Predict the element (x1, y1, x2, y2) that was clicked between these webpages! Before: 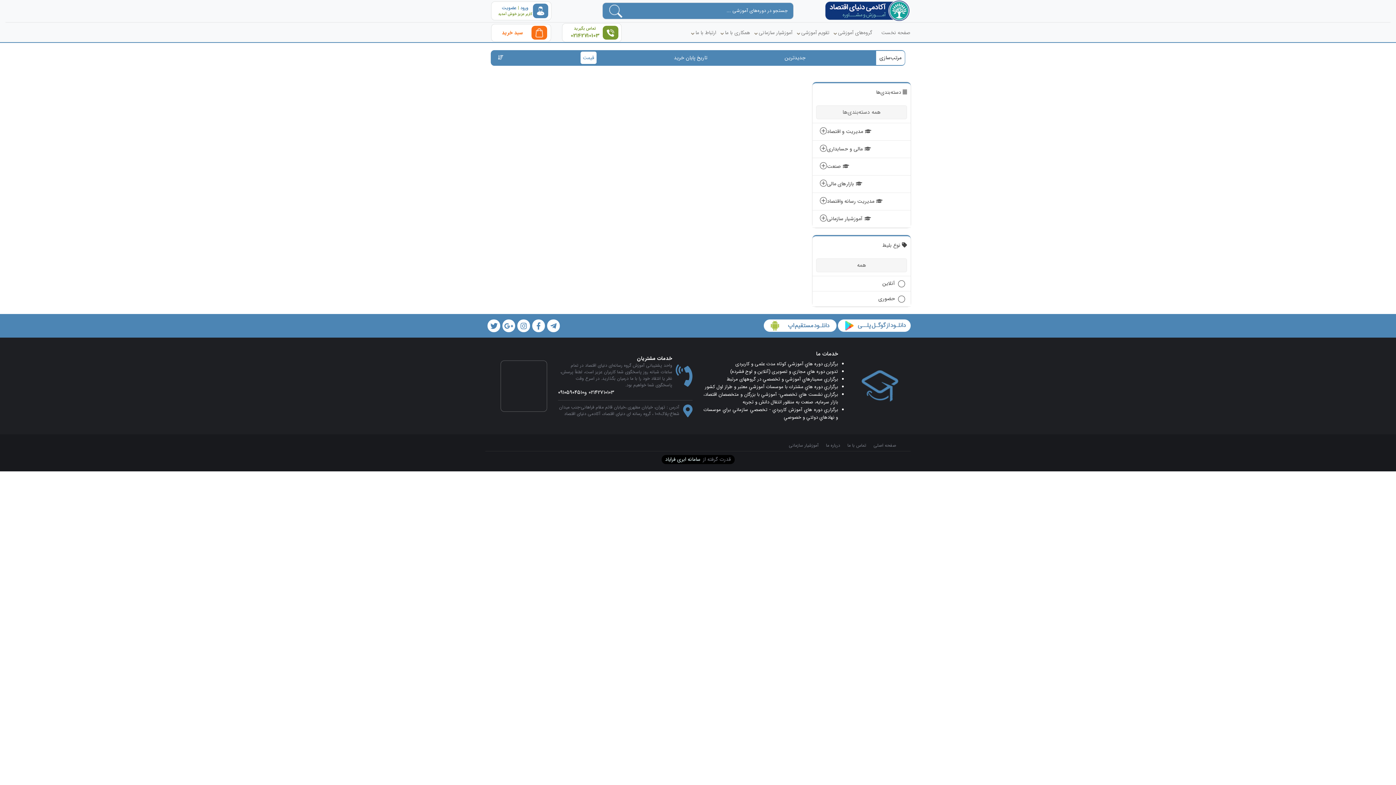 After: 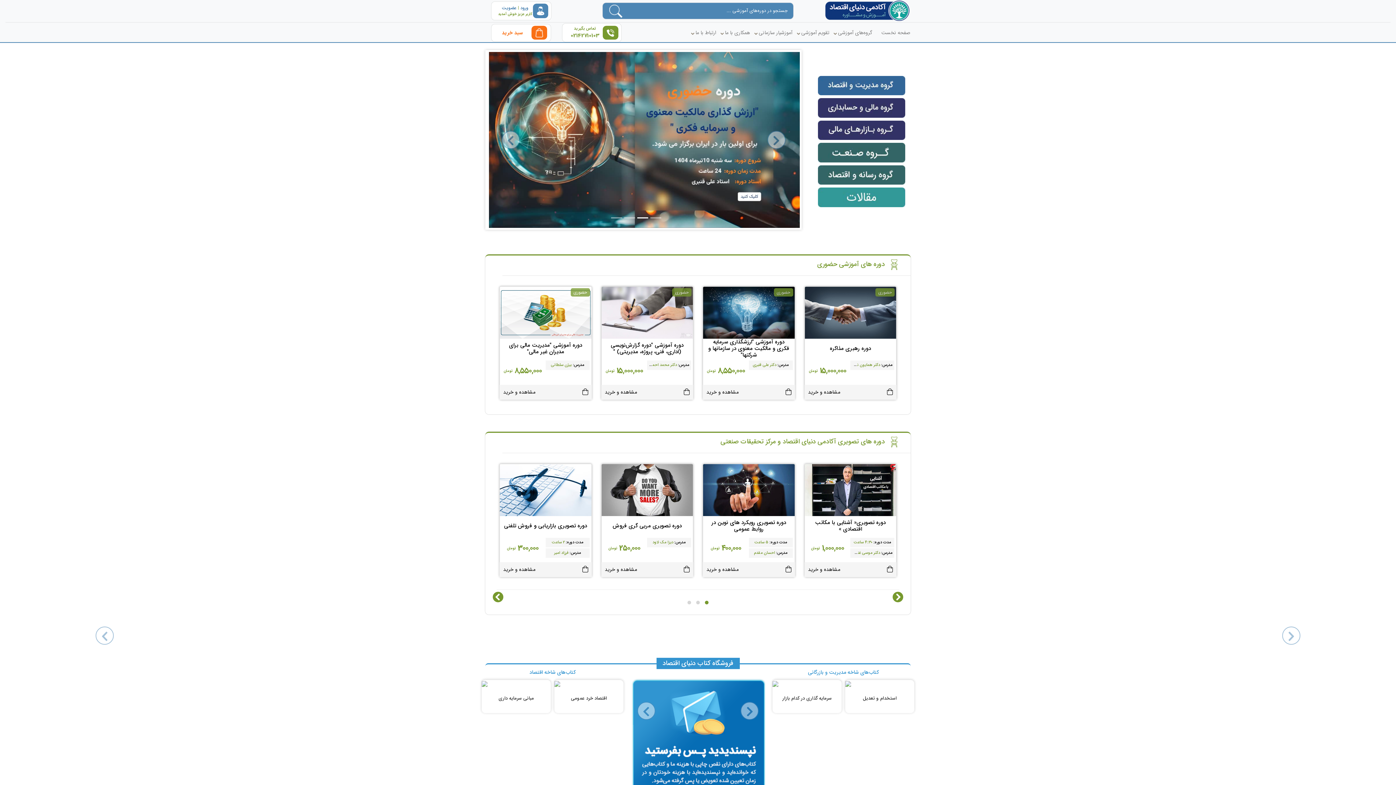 Action: bbox: (838, 28, 872, 36) label: گروه‌های آموزشی